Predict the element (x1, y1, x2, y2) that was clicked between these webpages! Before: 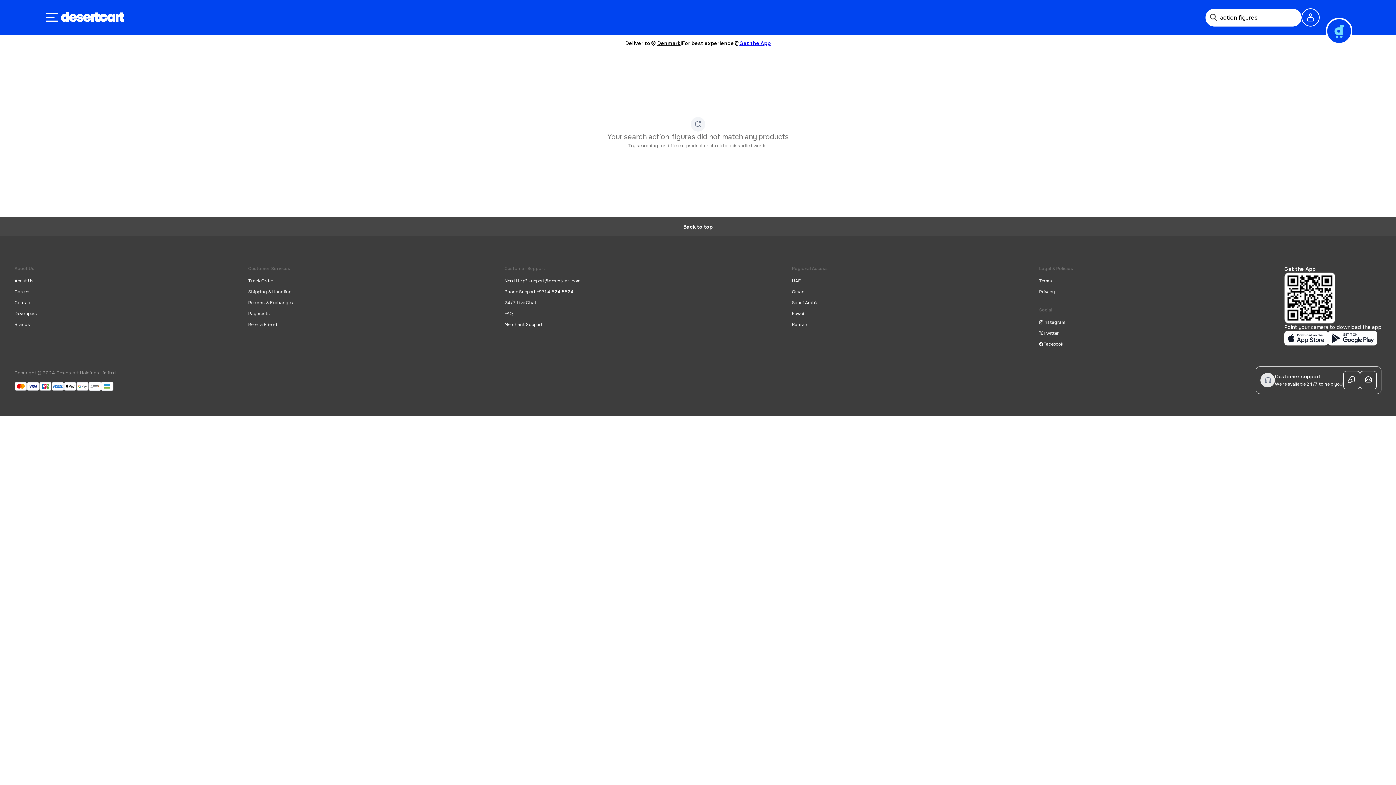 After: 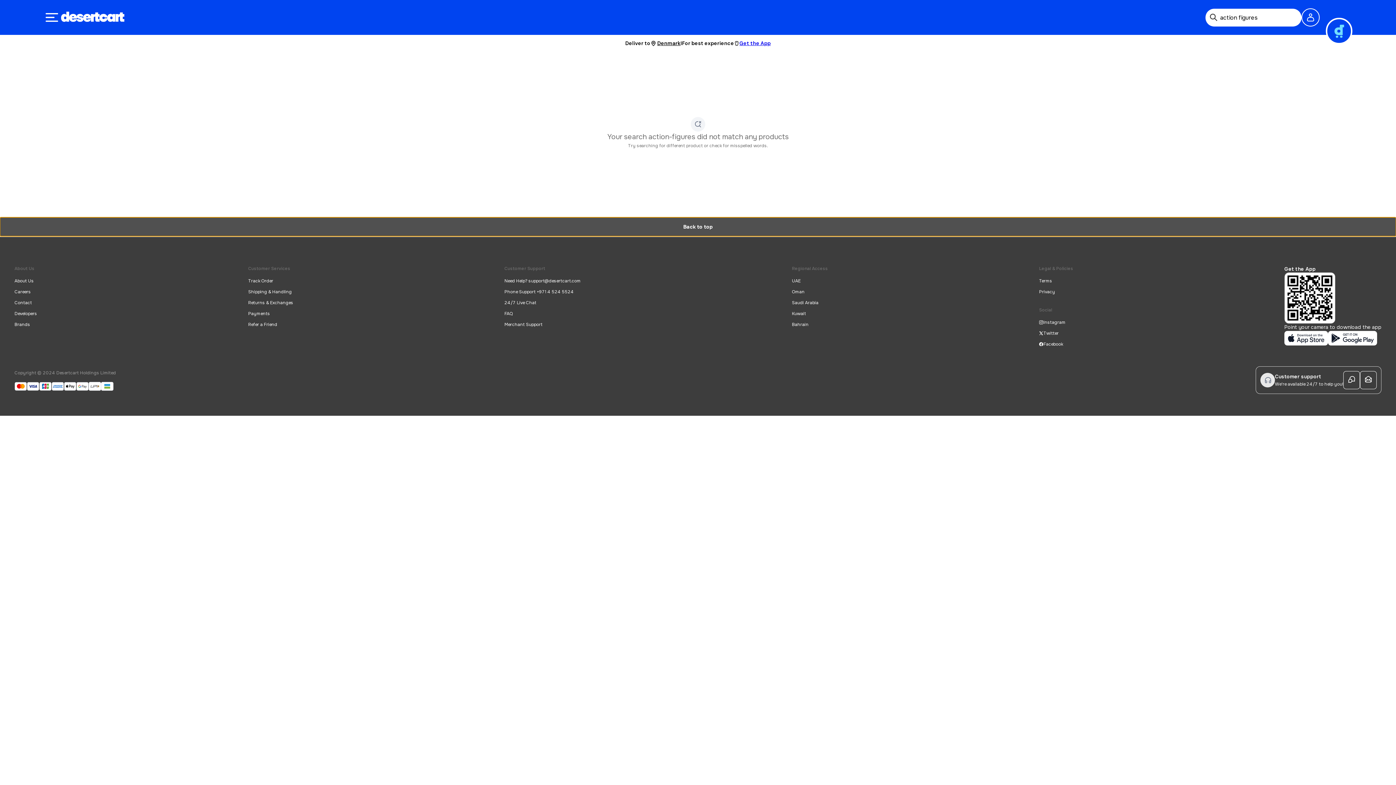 Action: label: Back to top bbox: (0, 217, 1396, 236)